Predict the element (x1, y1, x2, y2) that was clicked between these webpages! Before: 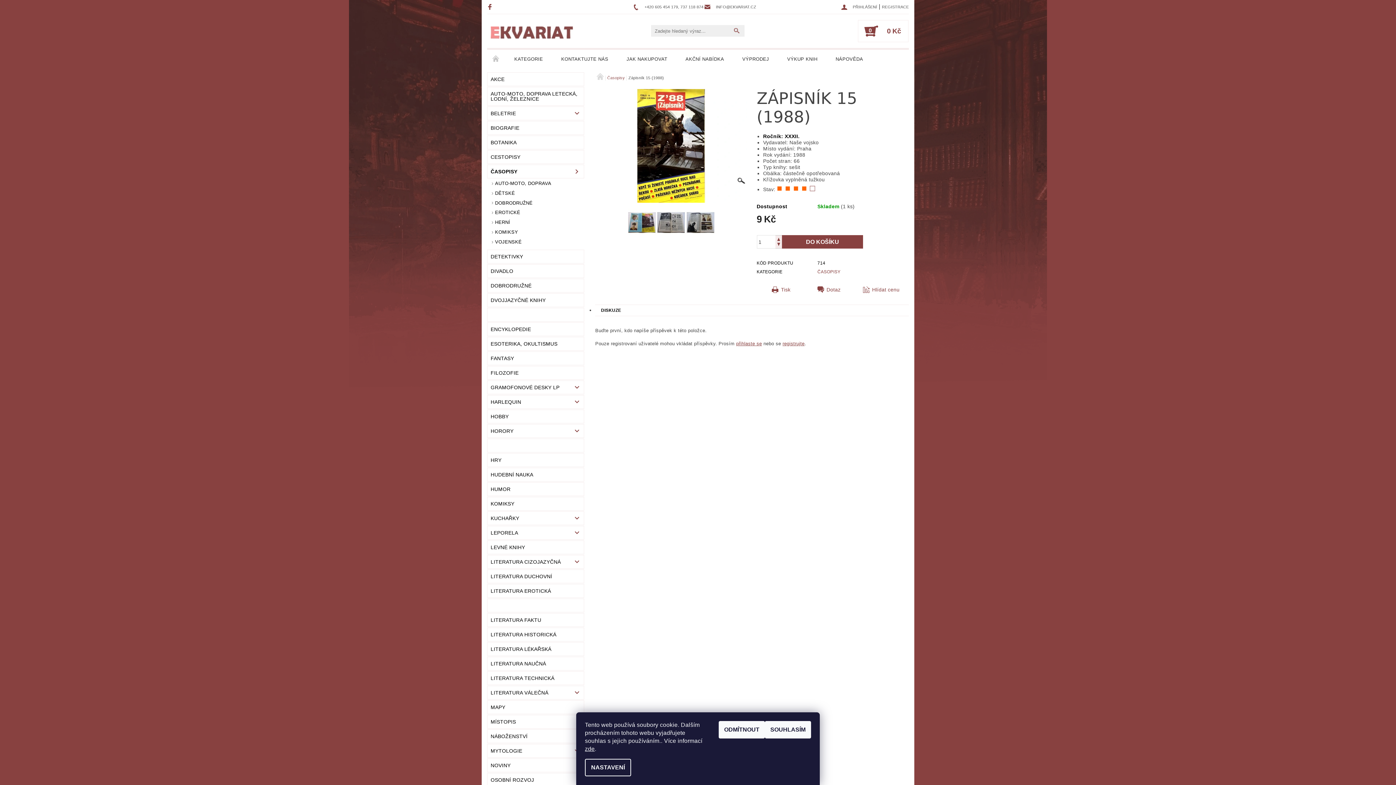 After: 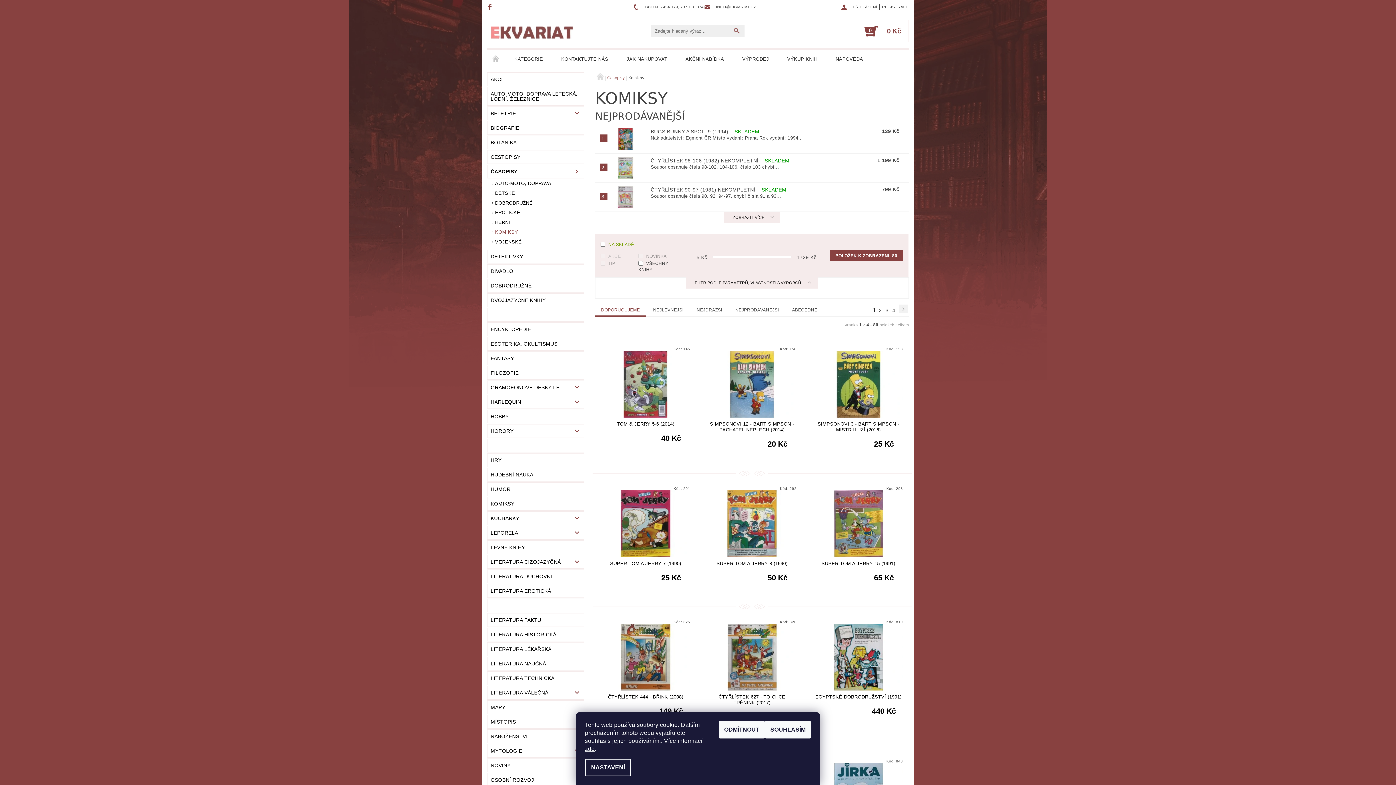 Action: bbox: (487, 228, 584, 237) label: KOMIKSY